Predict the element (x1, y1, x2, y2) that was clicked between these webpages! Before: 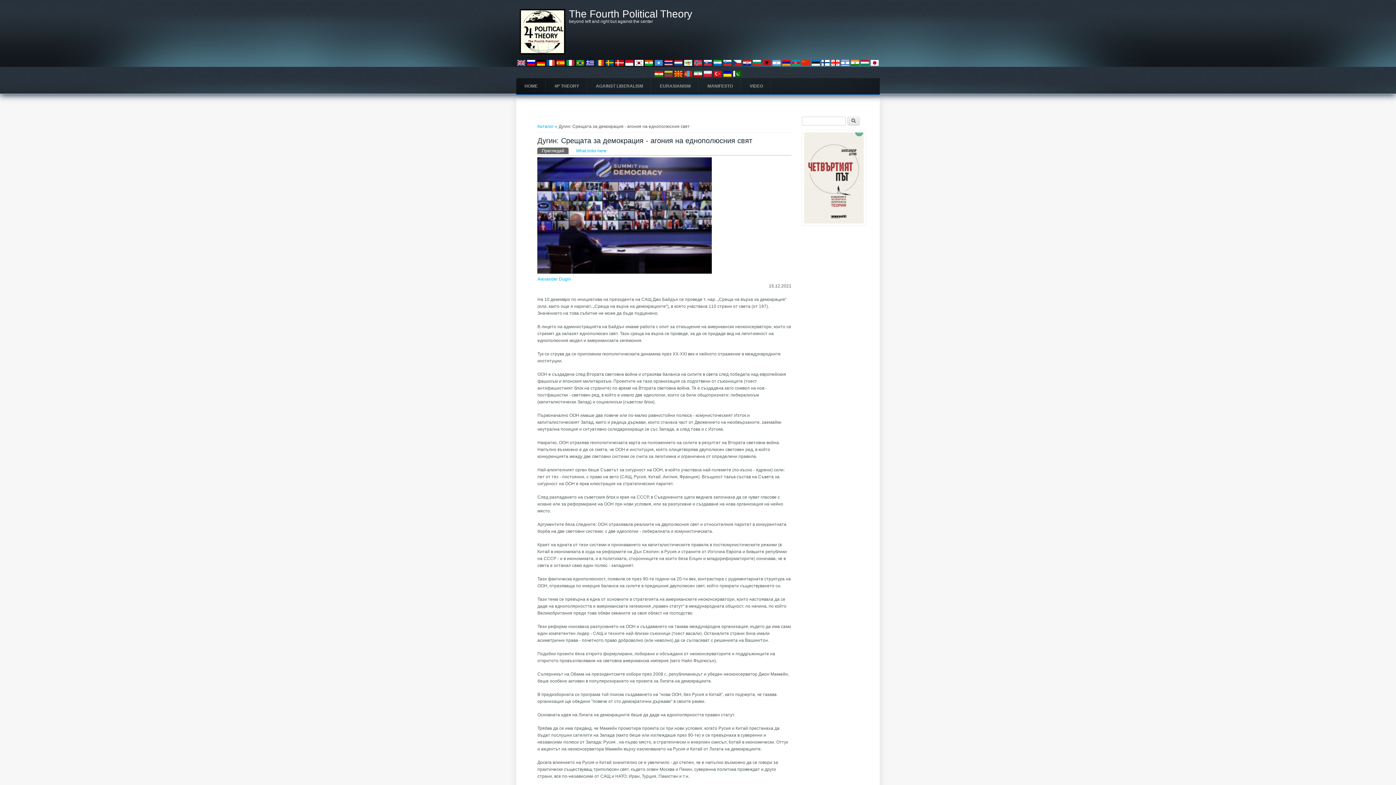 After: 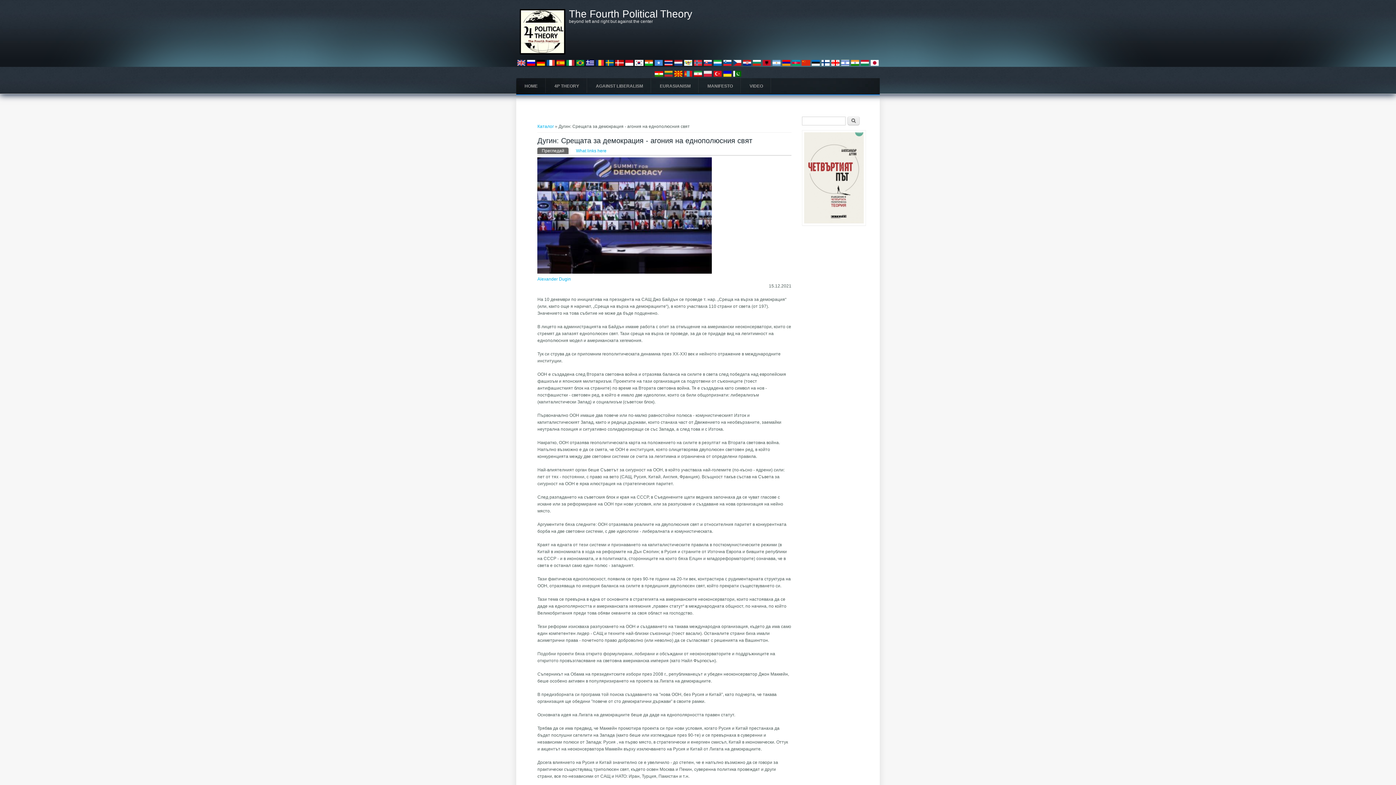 Action: bbox: (605, 63, 614, 68)